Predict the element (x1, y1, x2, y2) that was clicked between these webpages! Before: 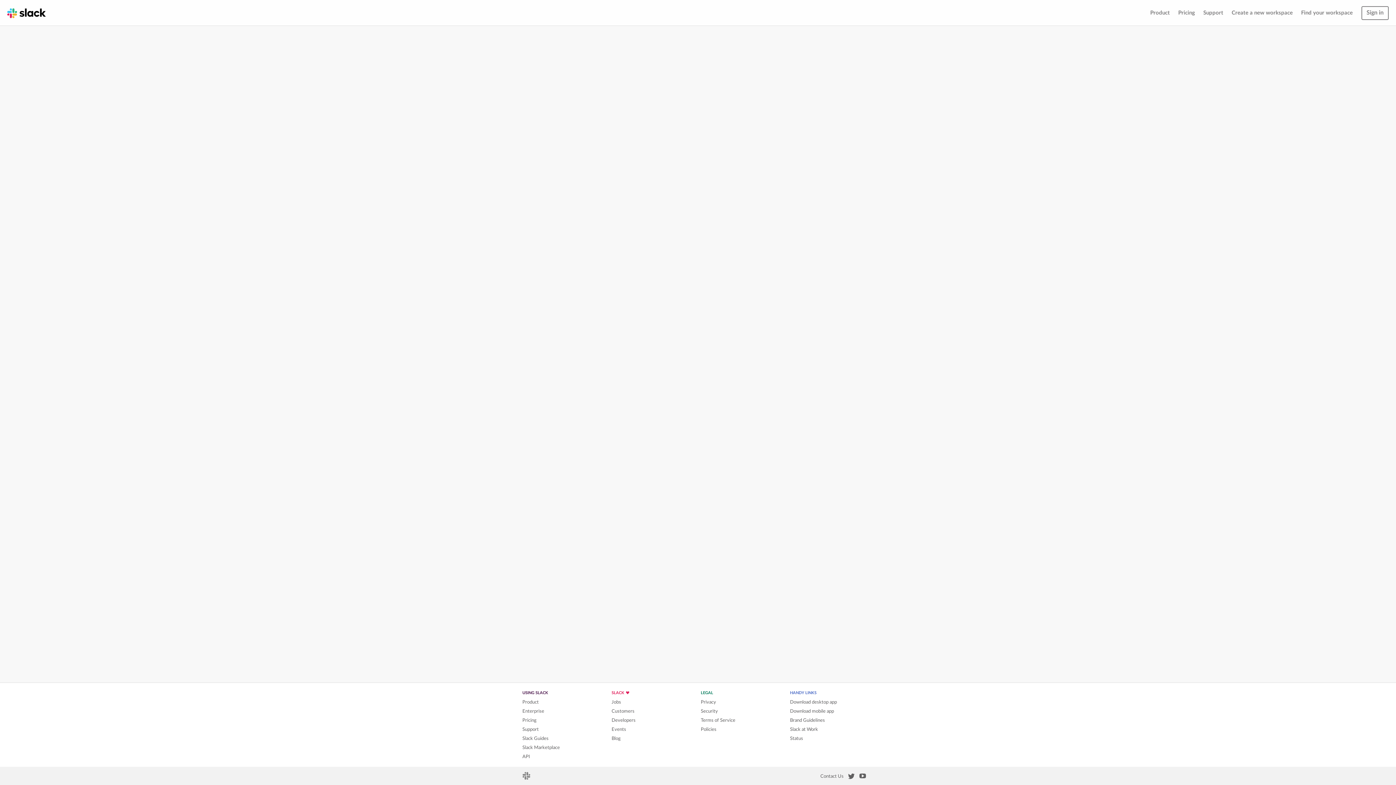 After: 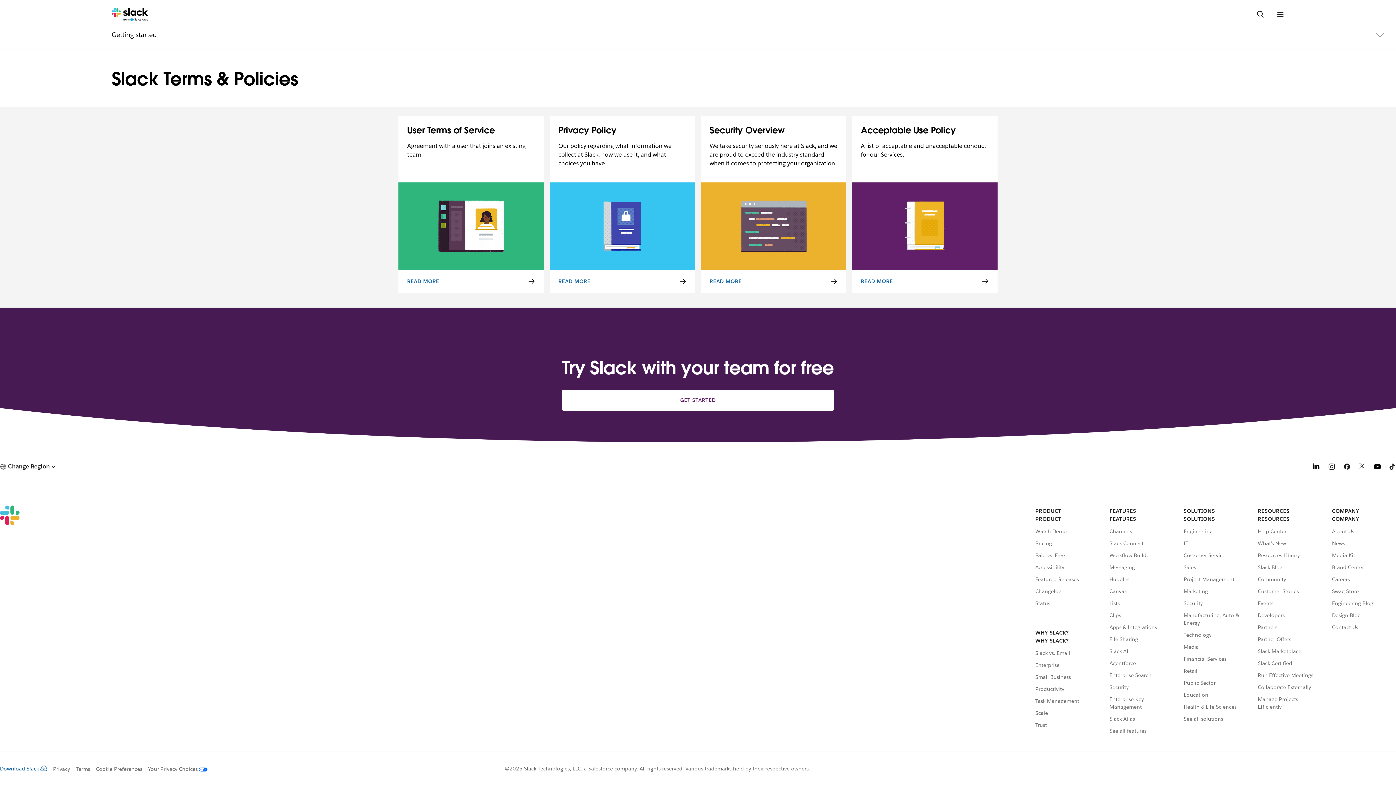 Action: bbox: (700, 727, 716, 732) label: Policies